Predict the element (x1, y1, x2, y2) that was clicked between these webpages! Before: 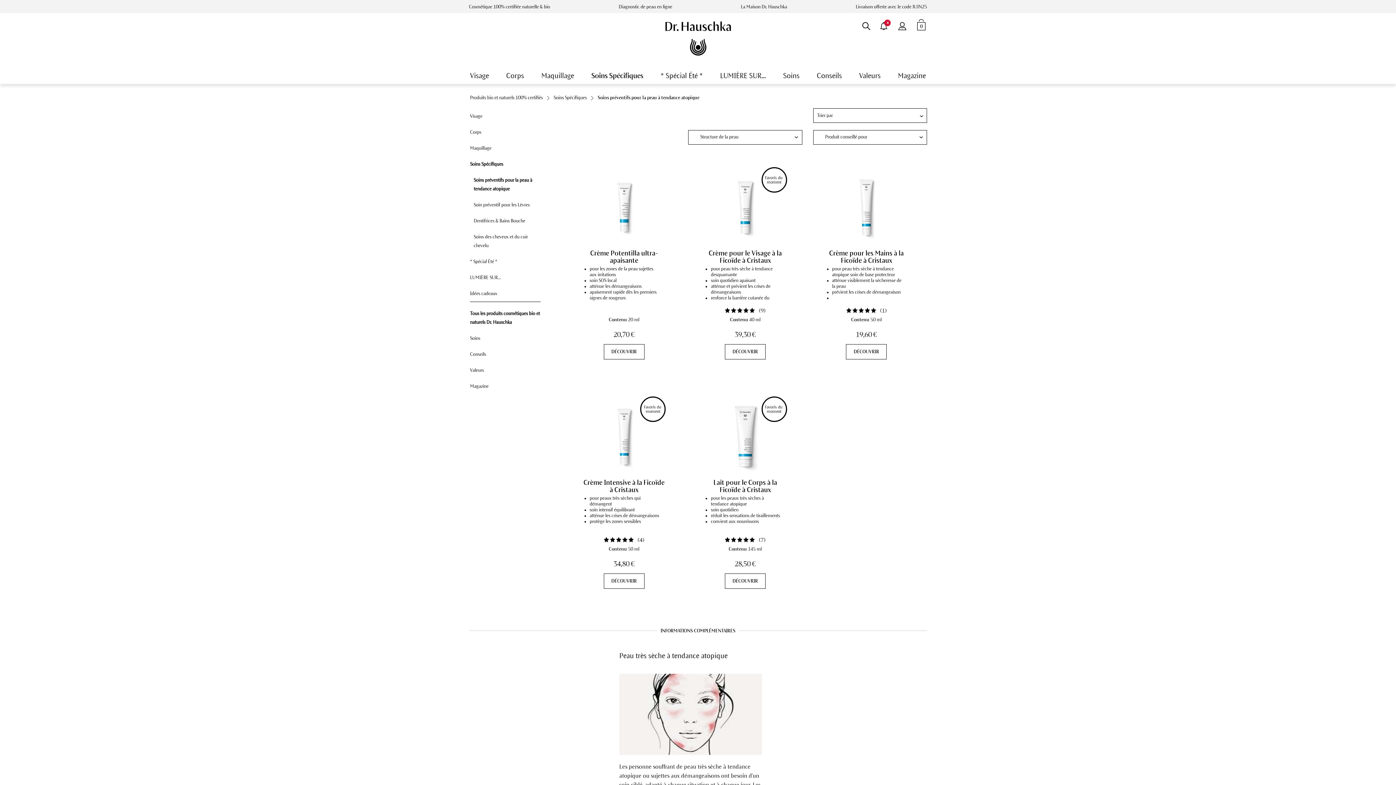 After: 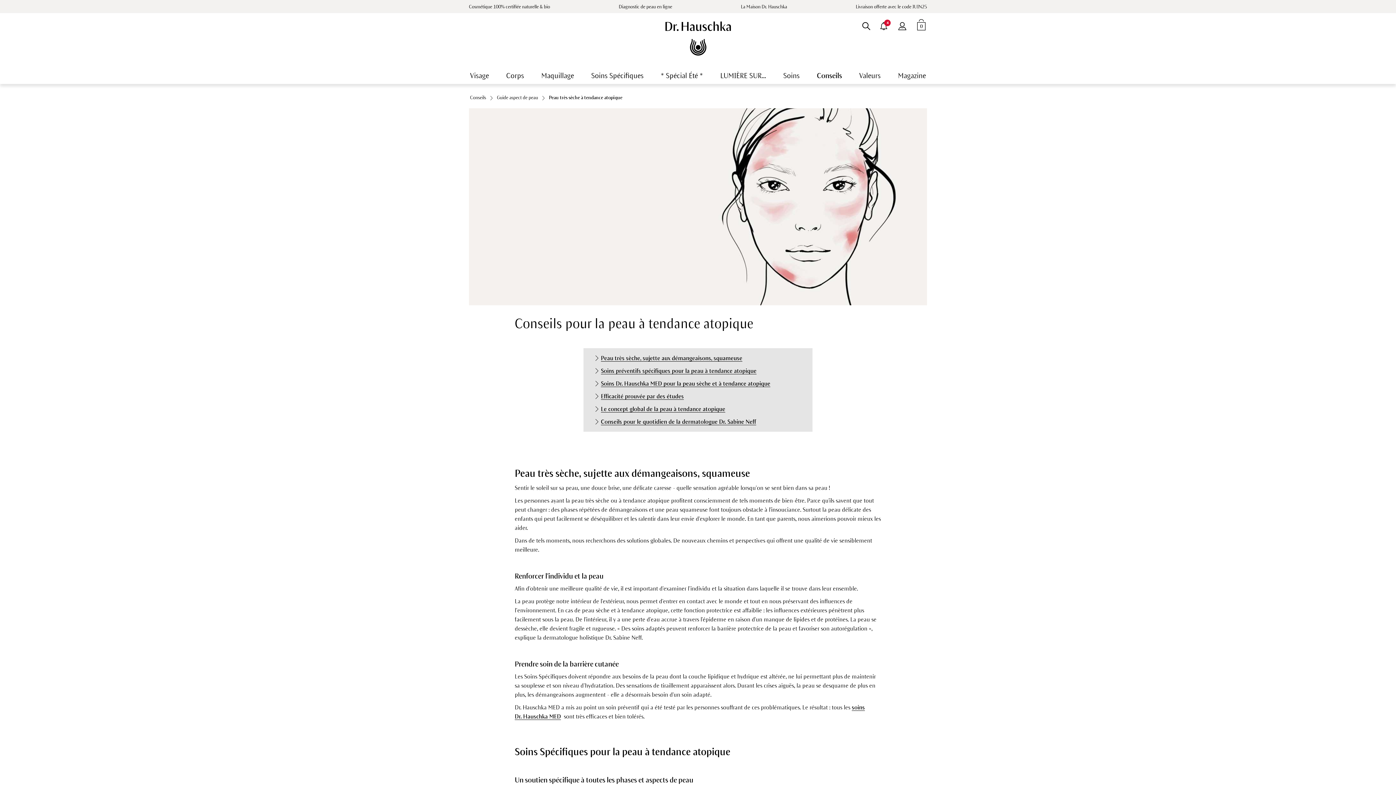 Action: label: Peau très sèche à tendance atopique

Les personne souffrant de peau très sèche à tendance atopique ou sujettes aux démangeaisons ont besoin d'un soin ciblé, adapté à chaque situation et à chaque jour. Les soins préventifs Dr.Hauschka Med apportent un véritable sentiment de bien-être dès la première application. Les effets de ces soins ont été scientifiquement prouvés.

EN SAVOIR PLUS bbox: (619, 652, 762, 838)